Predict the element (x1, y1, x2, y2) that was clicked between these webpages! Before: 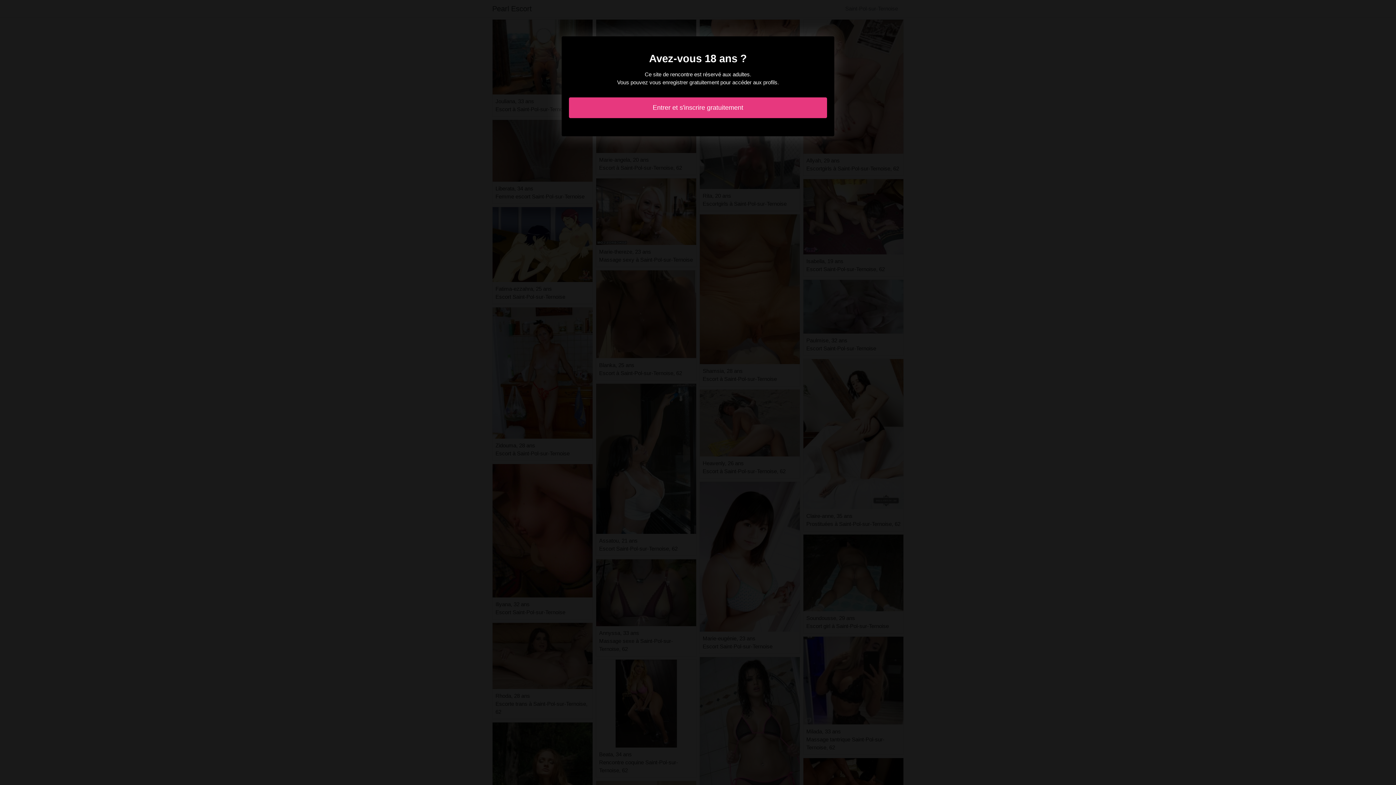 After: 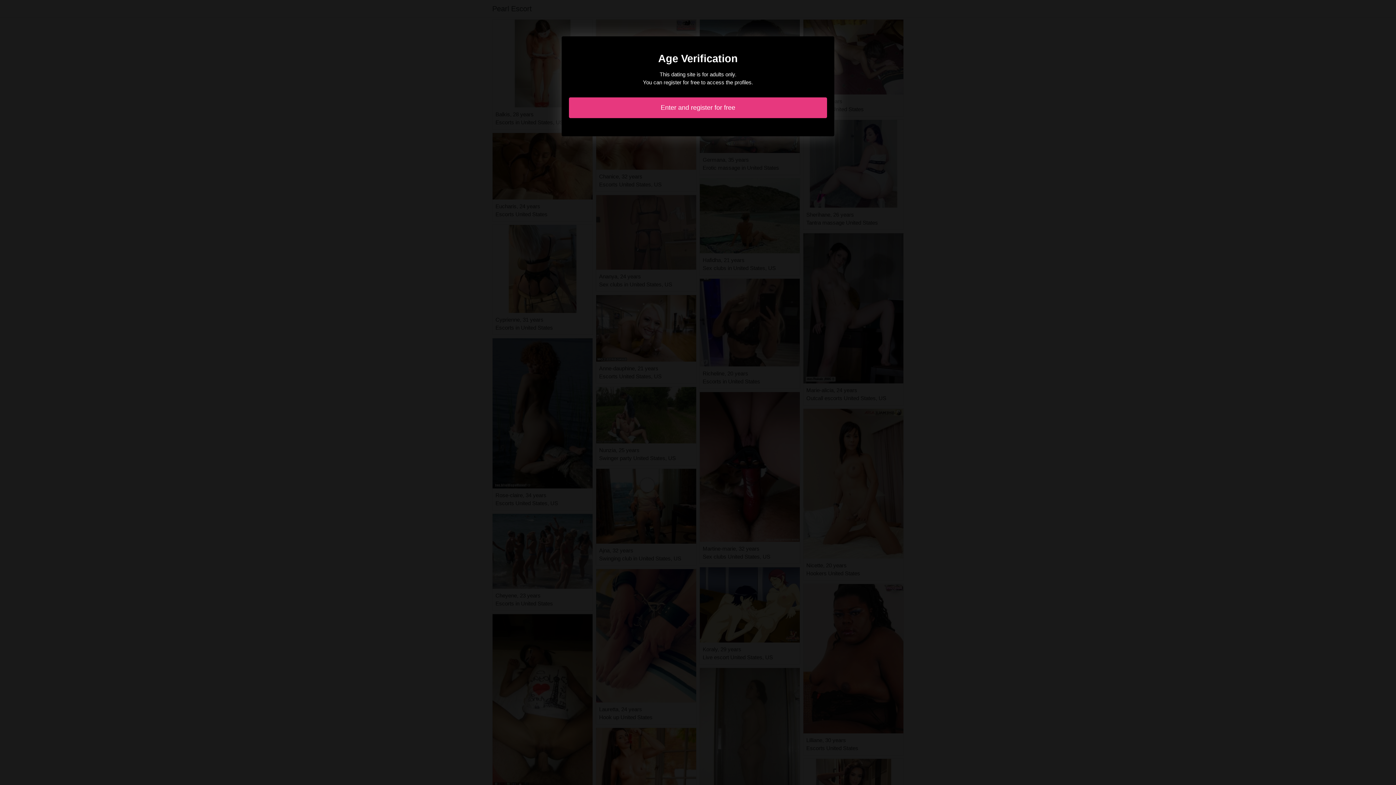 Action: label: Entrer et s'inscrire gratuitement bbox: (569, 97, 827, 118)